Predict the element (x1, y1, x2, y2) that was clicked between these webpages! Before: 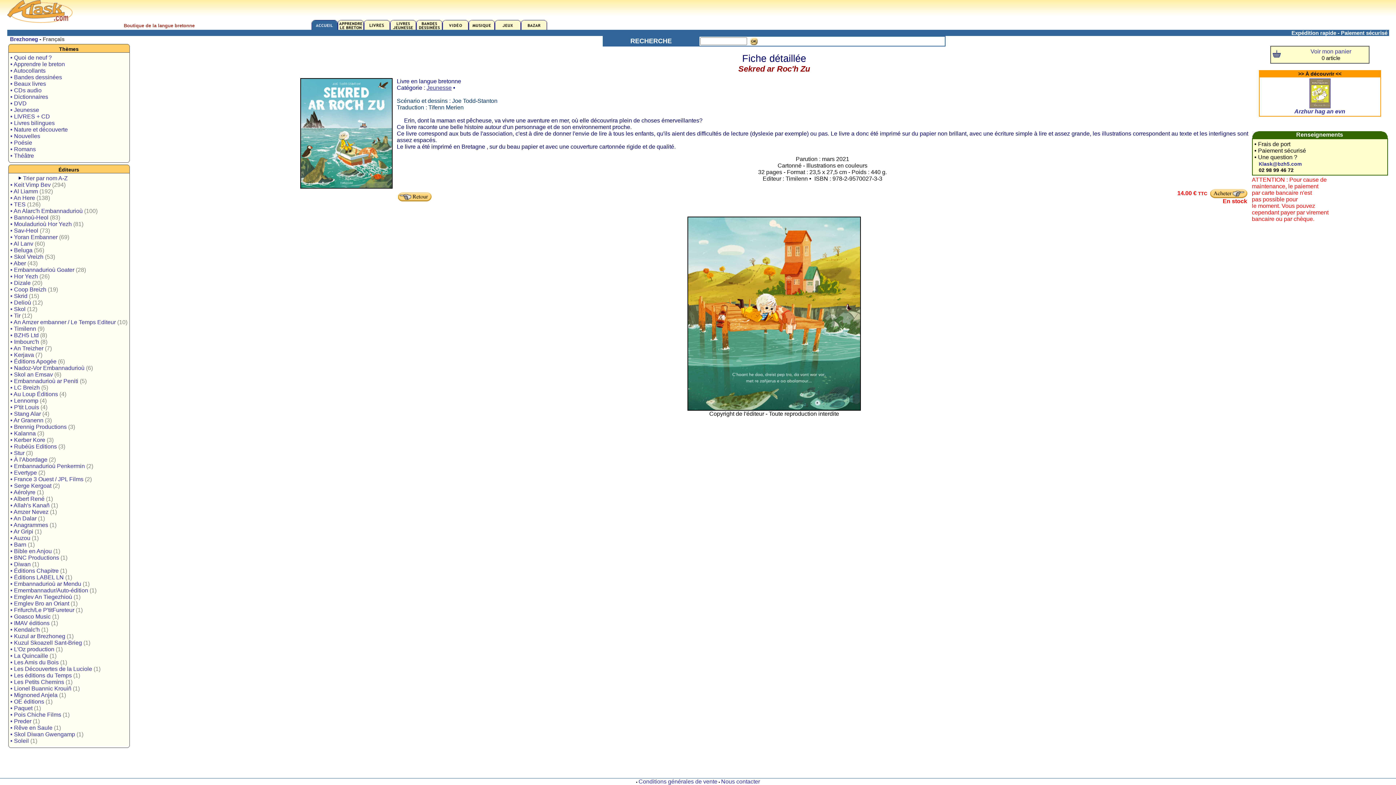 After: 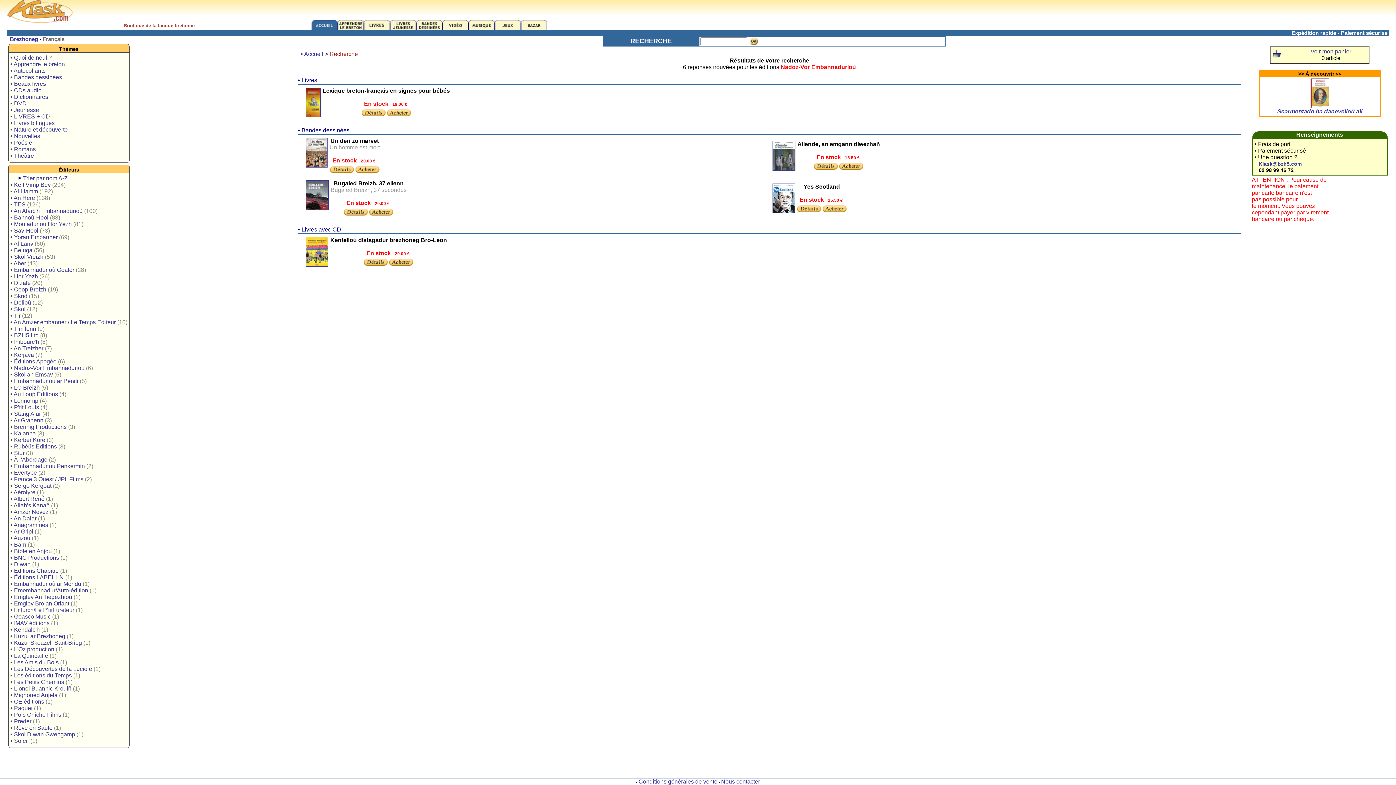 Action: label: • Nadoz-Vor Embannadurioù (6) bbox: (10, 365, 92, 371)